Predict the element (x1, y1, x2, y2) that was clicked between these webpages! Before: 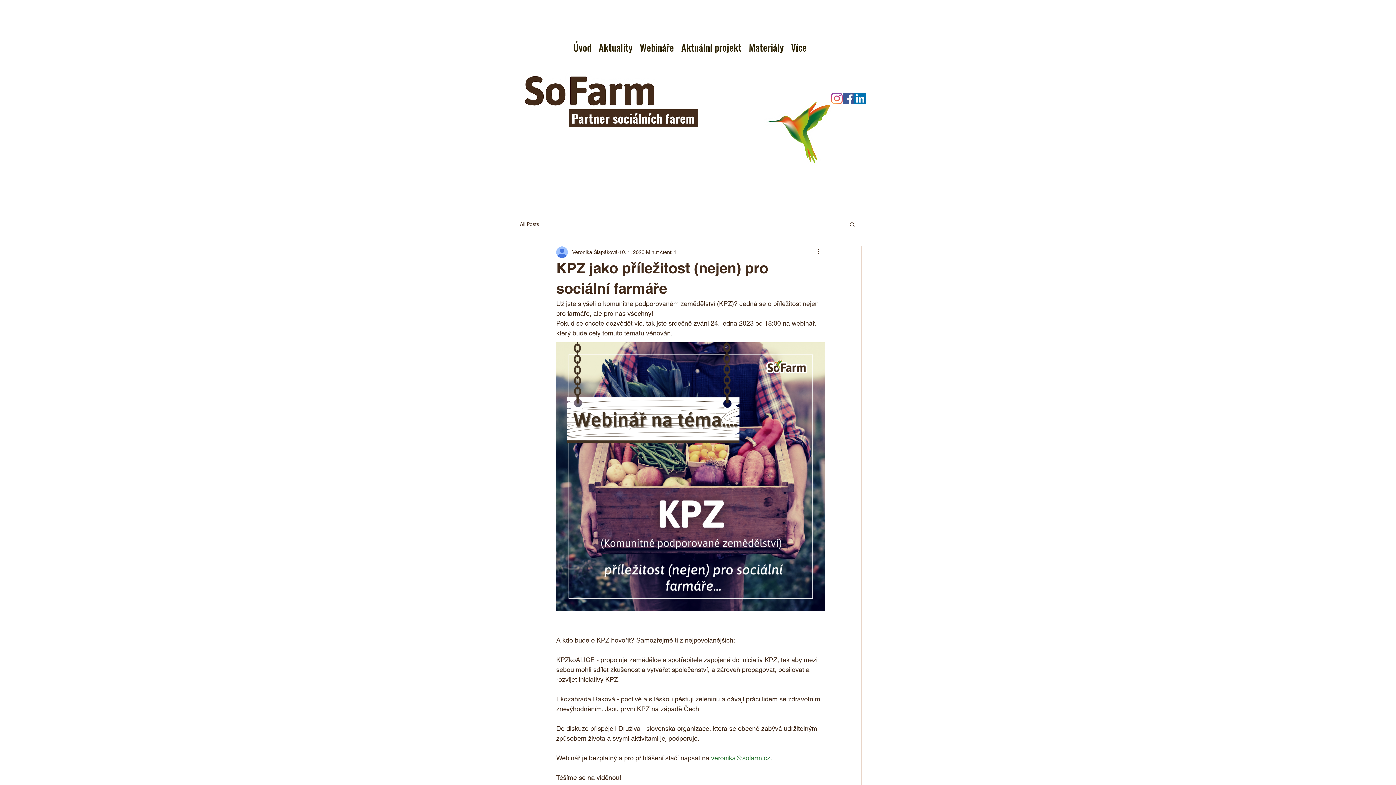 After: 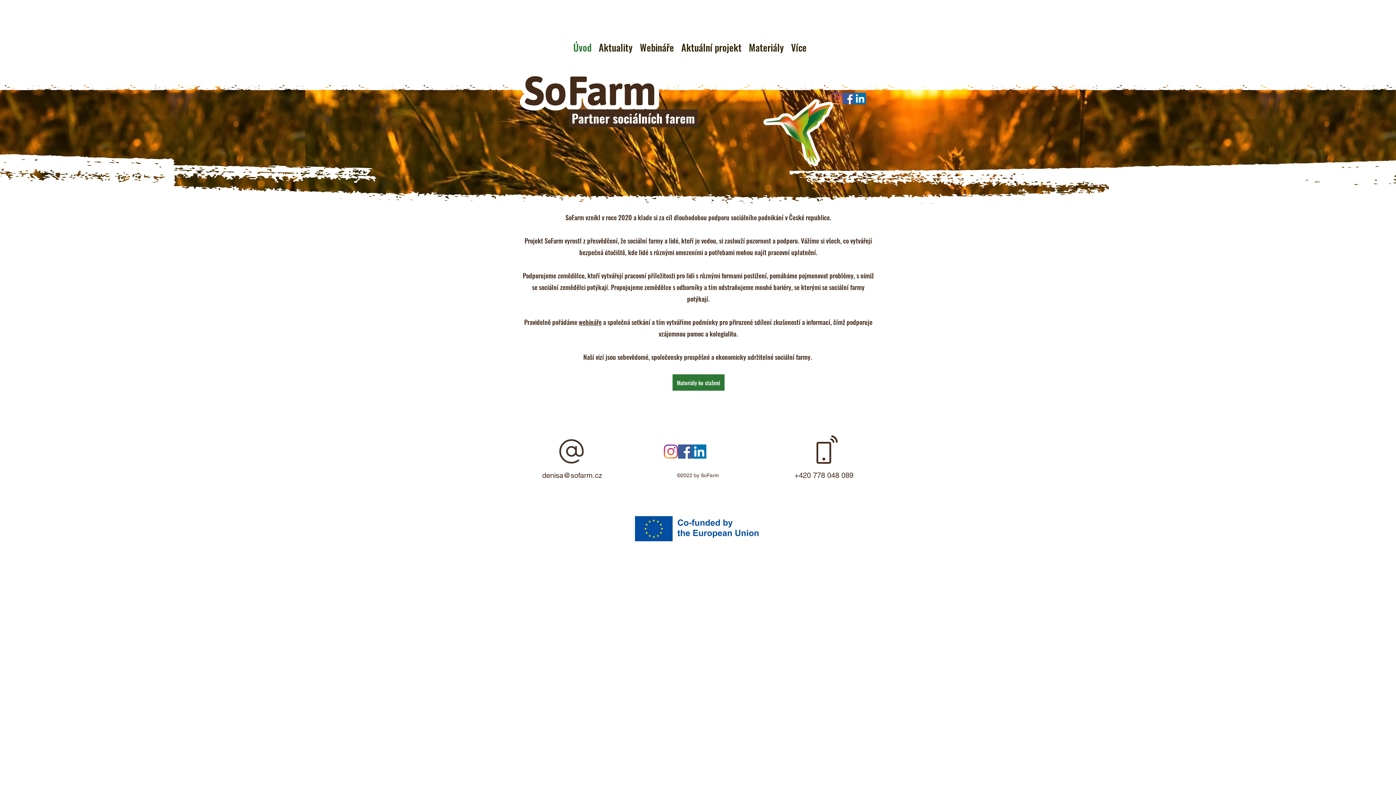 Action: label: Úvod bbox: (569, 38, 595, 56)